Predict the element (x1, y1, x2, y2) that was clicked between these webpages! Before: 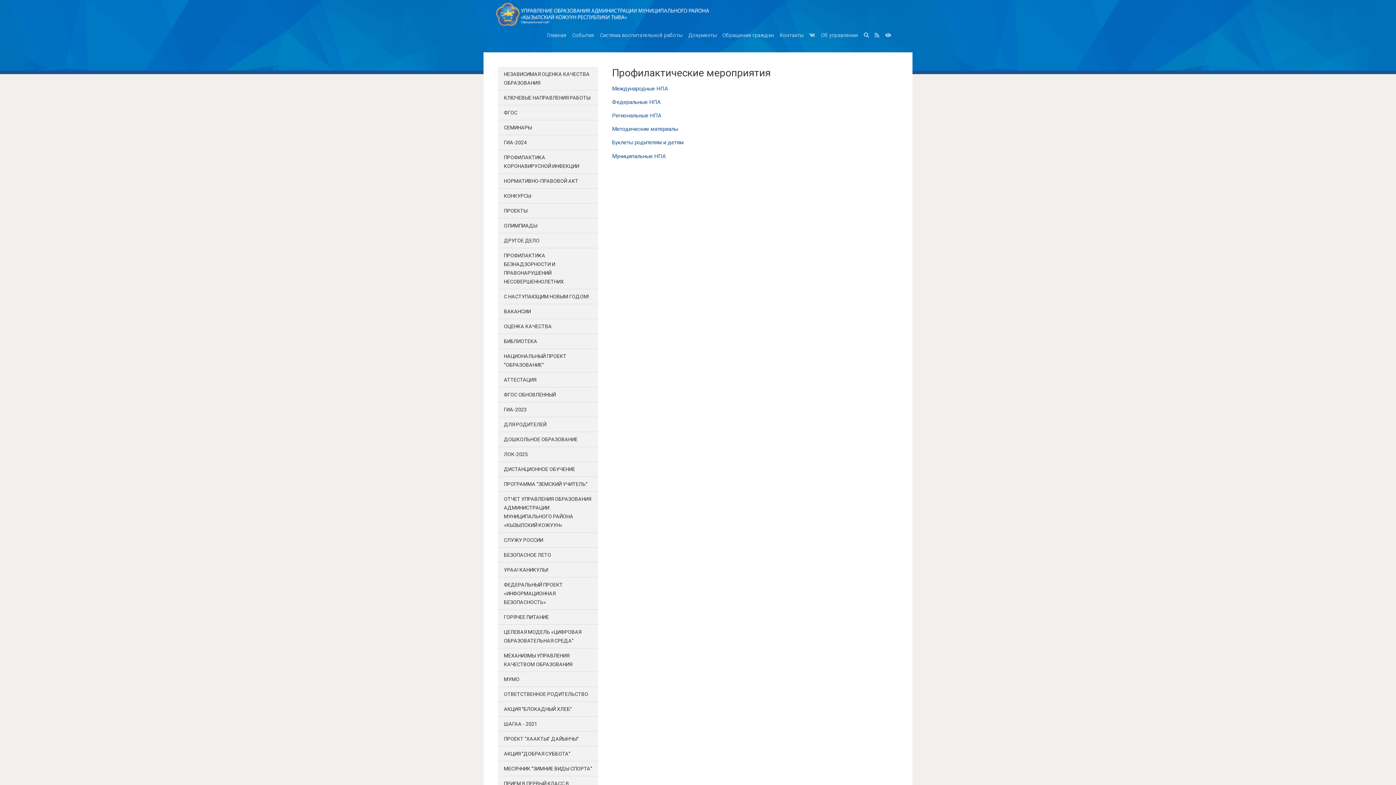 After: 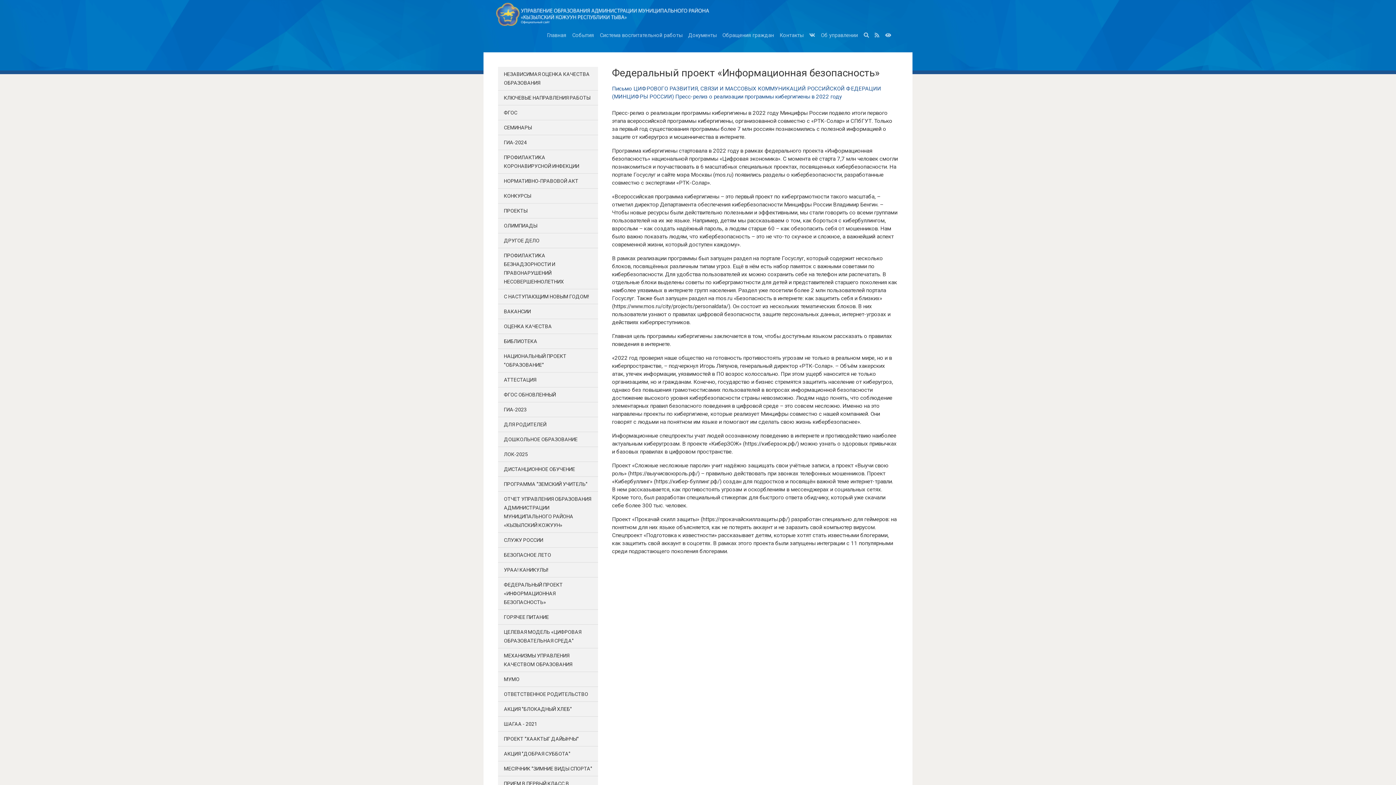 Action: bbox: (498, 577, 598, 609) label: ФЕДЕРАЛЬНЫЙ ПРОЕКТ «ИНФОРМАЦИОННАЯ БЕЗОПАСНОСТЬ»